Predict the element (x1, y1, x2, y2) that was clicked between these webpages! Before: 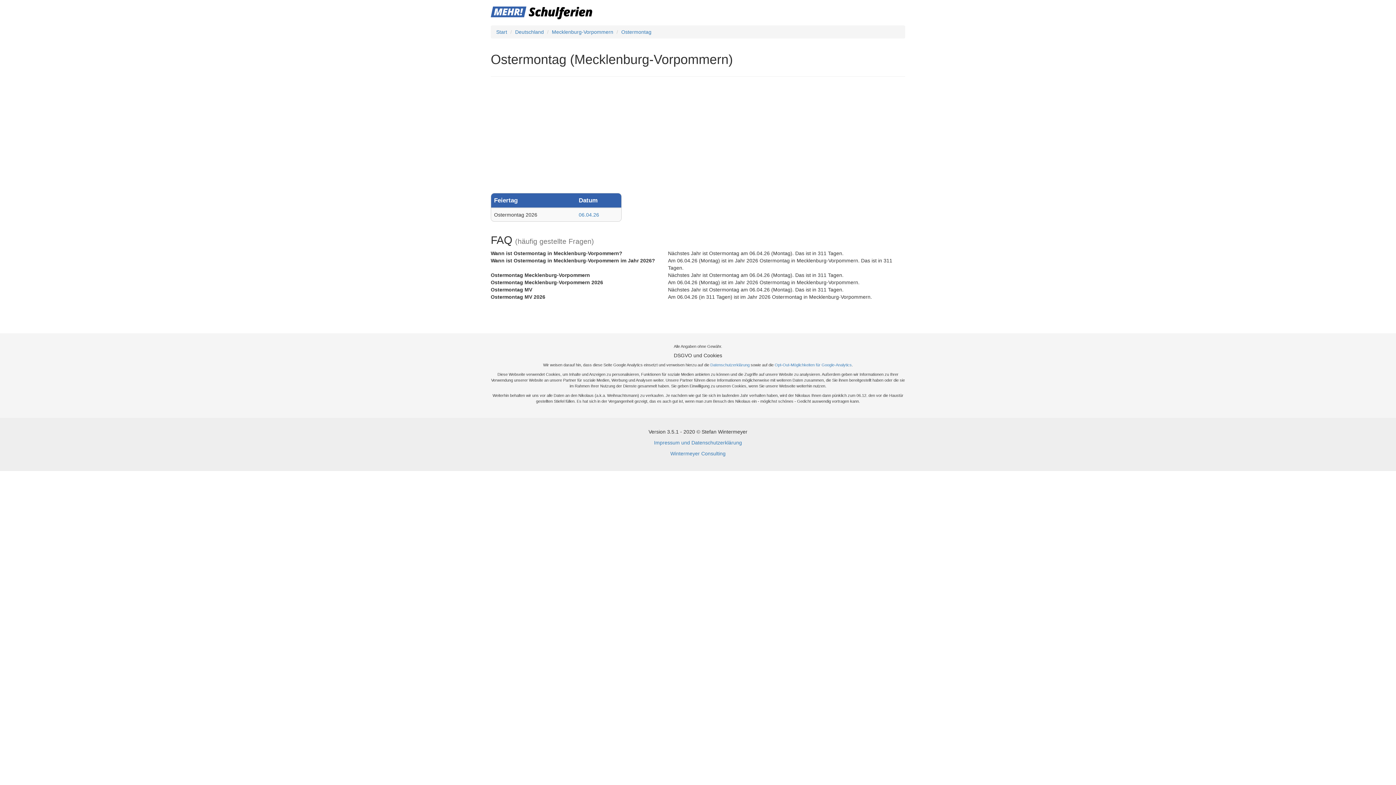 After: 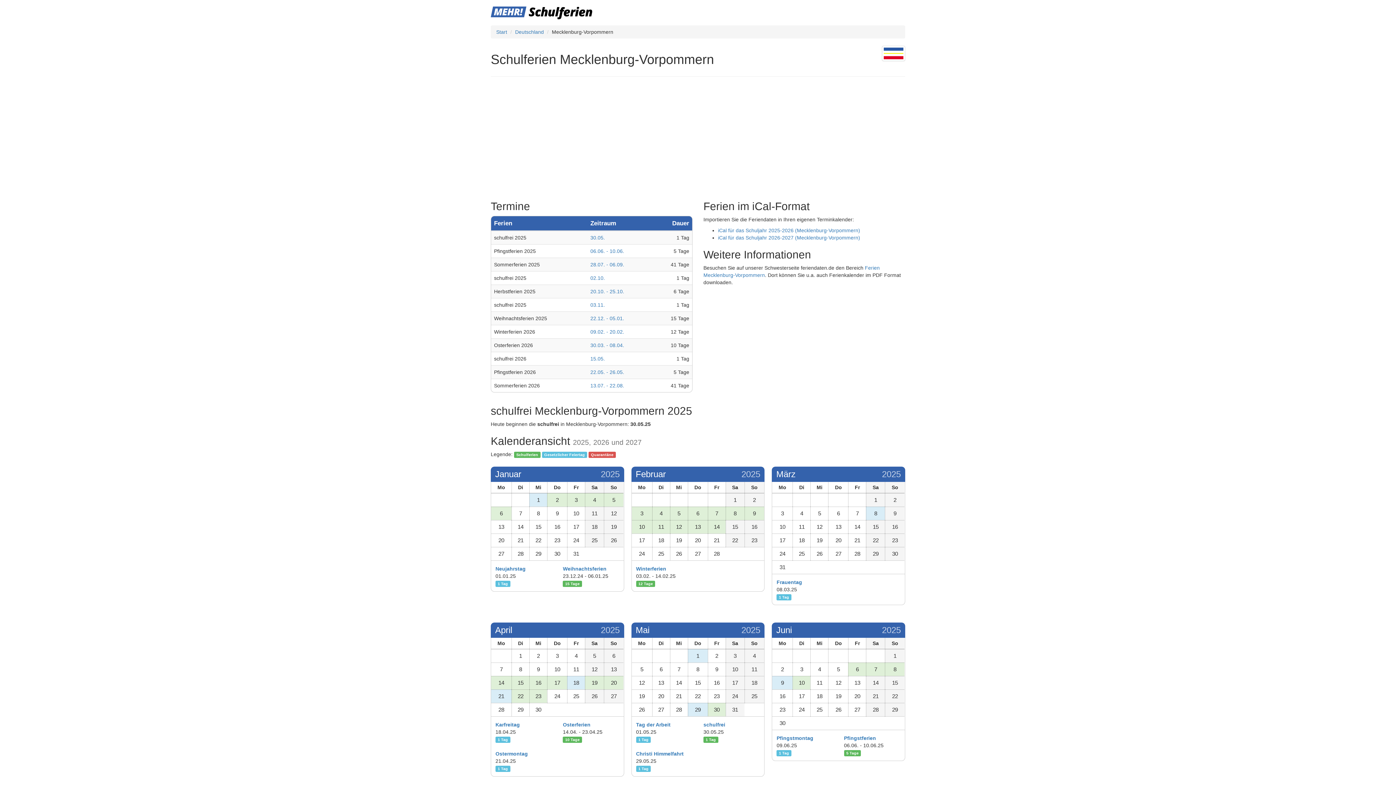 Action: bbox: (552, 29, 613, 34) label: Mecklenburg-Vorpommern